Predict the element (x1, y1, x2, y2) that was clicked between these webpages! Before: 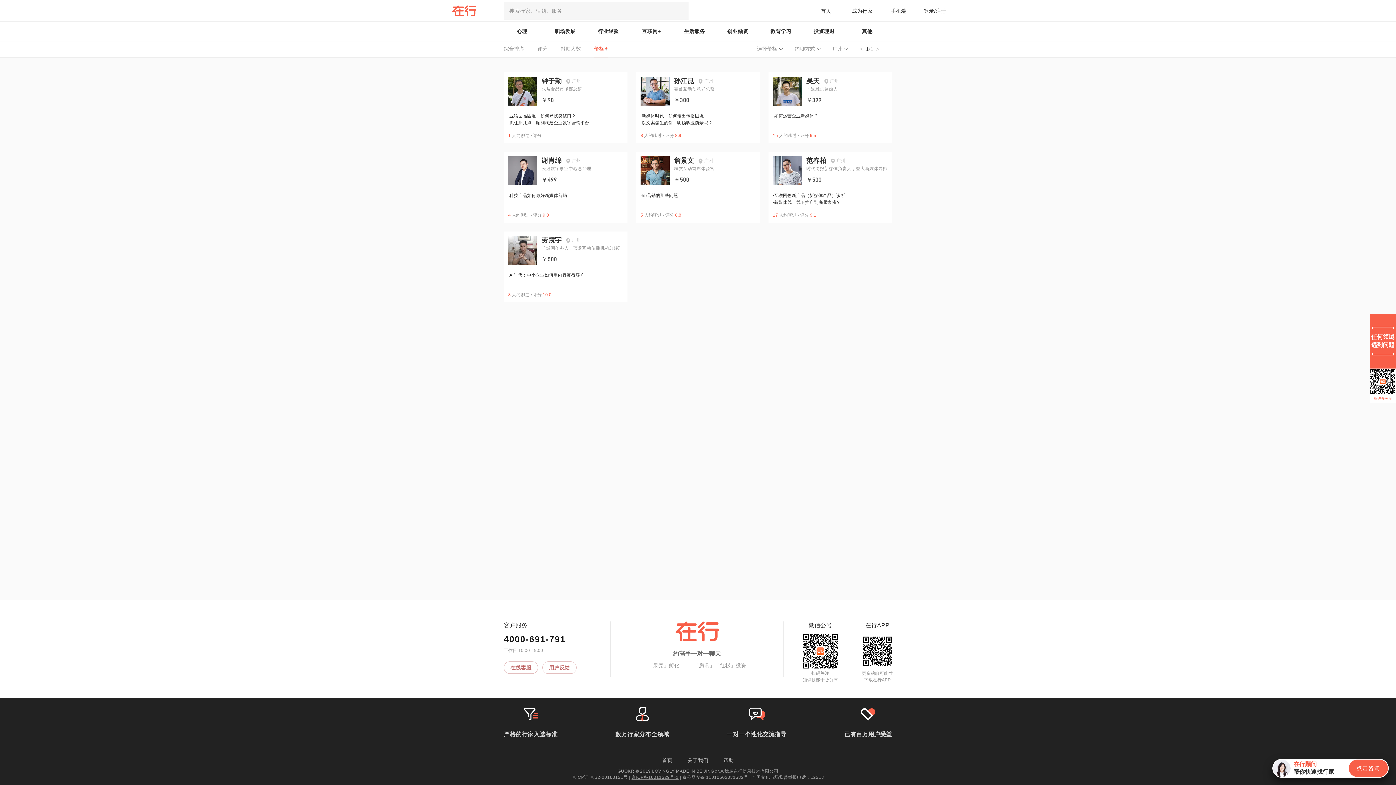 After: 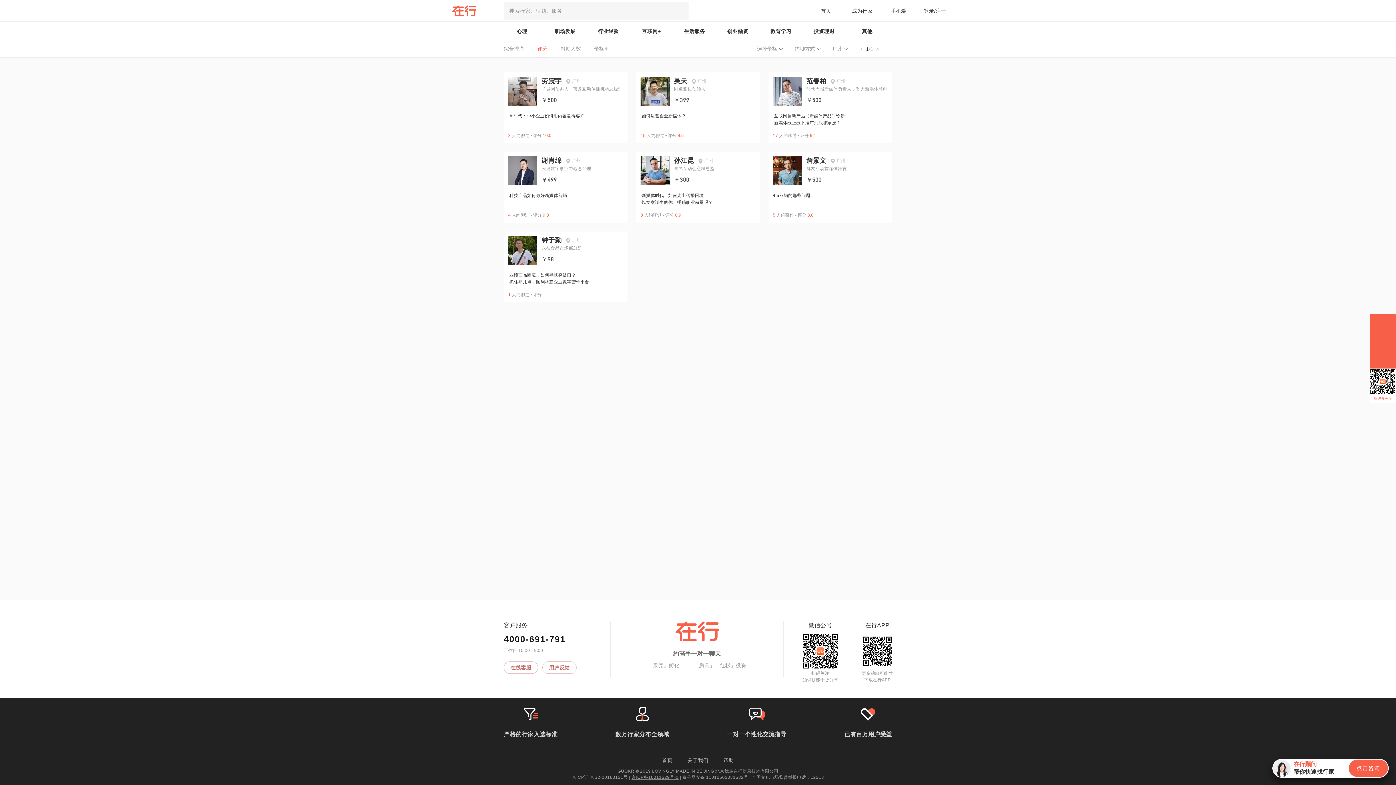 Action: bbox: (537, 45, 547, 52) label: 评分